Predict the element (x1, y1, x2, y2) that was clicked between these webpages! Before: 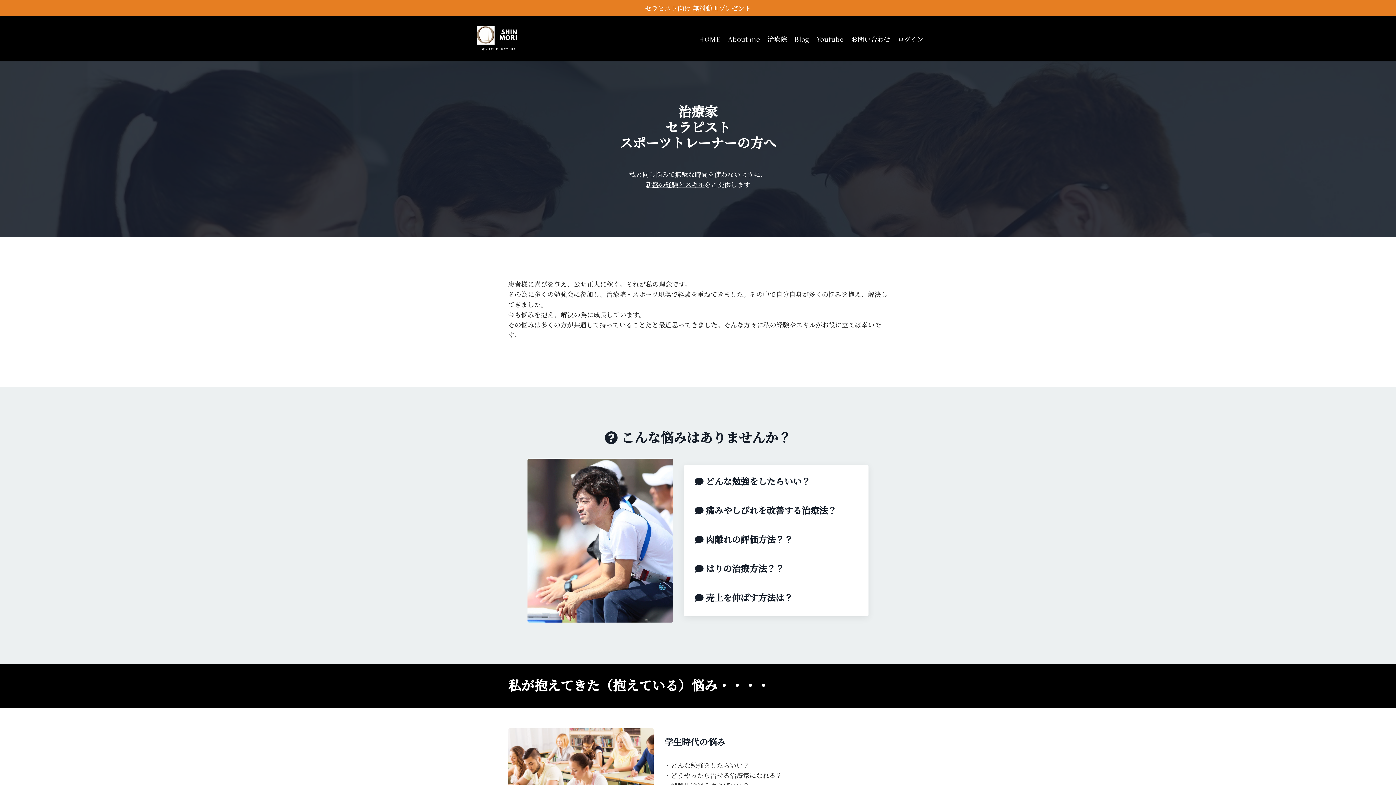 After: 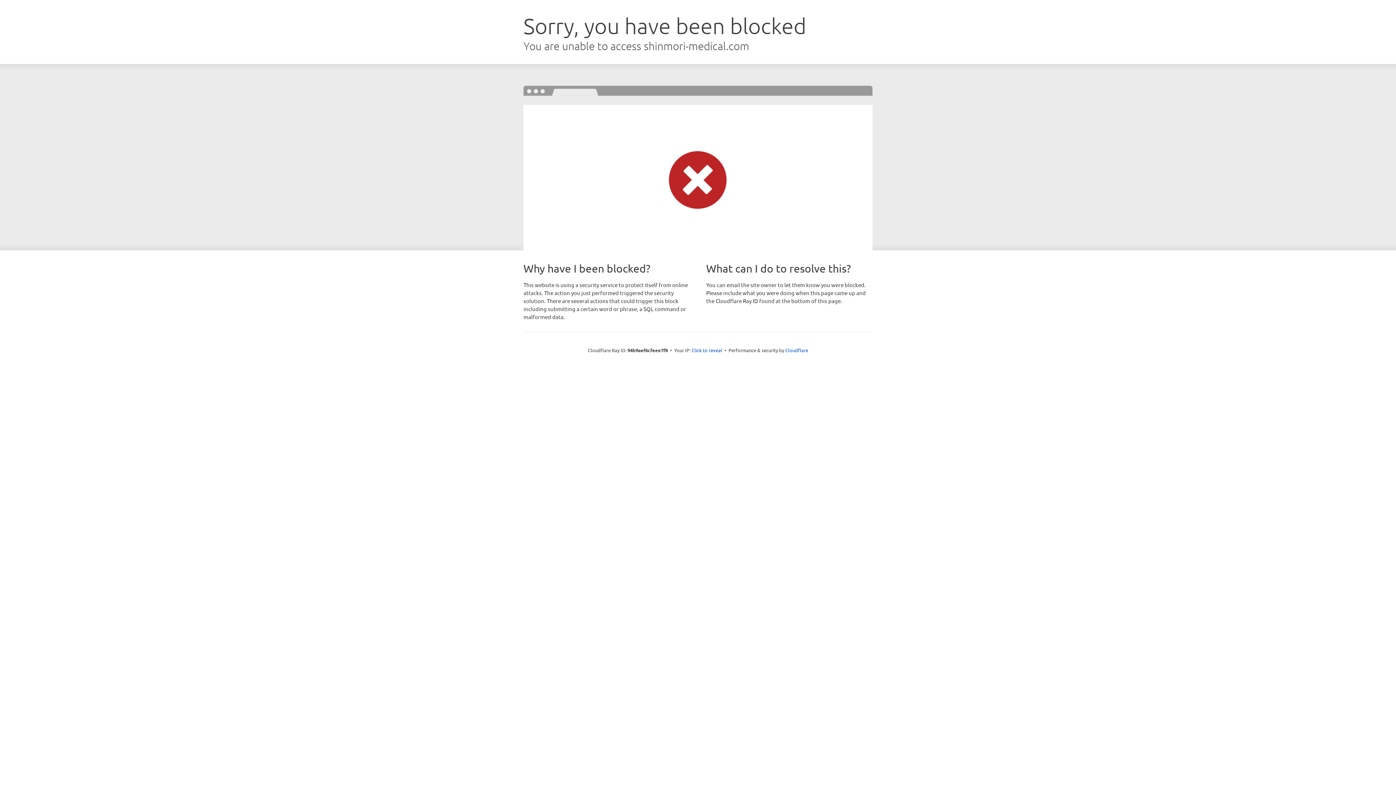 Action: label: ログイン bbox: (897, 34, 923, 43)